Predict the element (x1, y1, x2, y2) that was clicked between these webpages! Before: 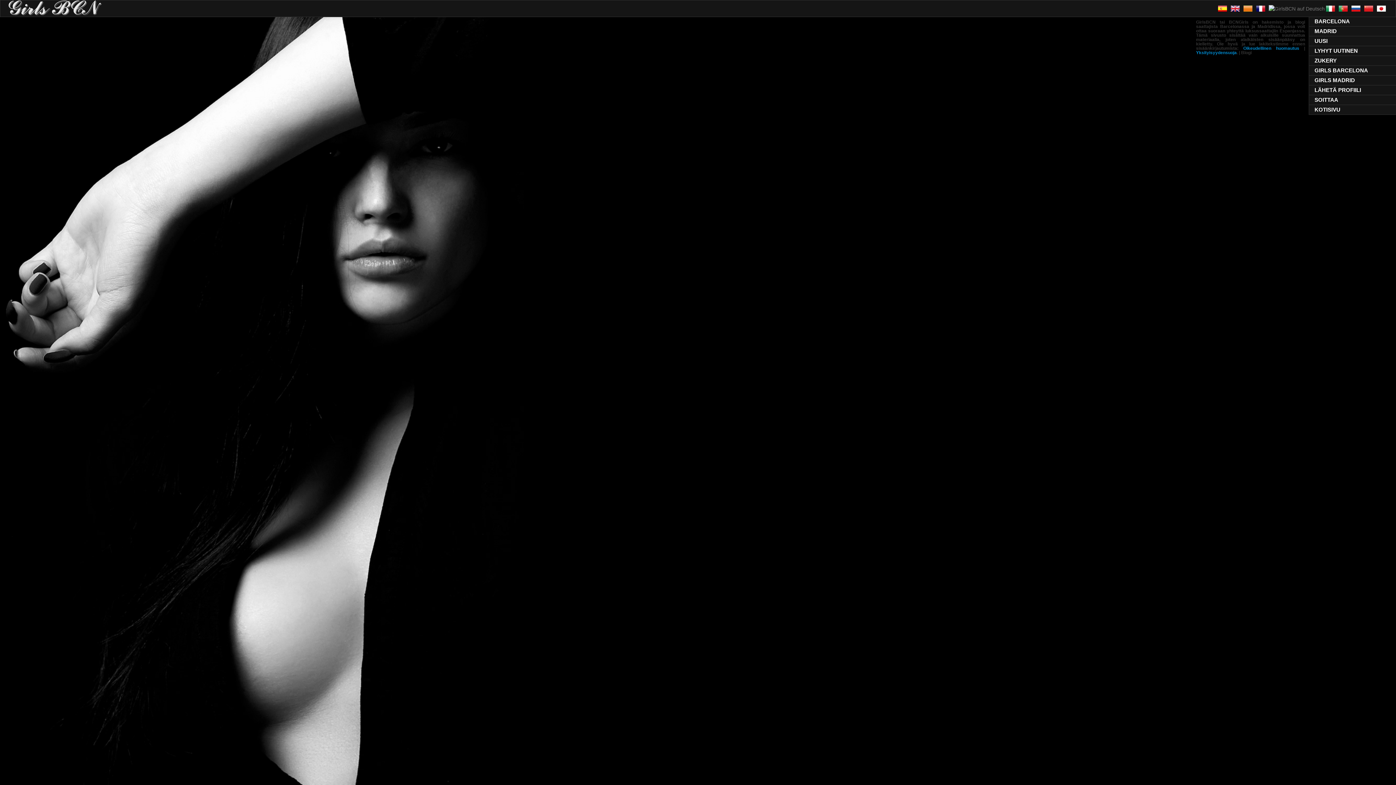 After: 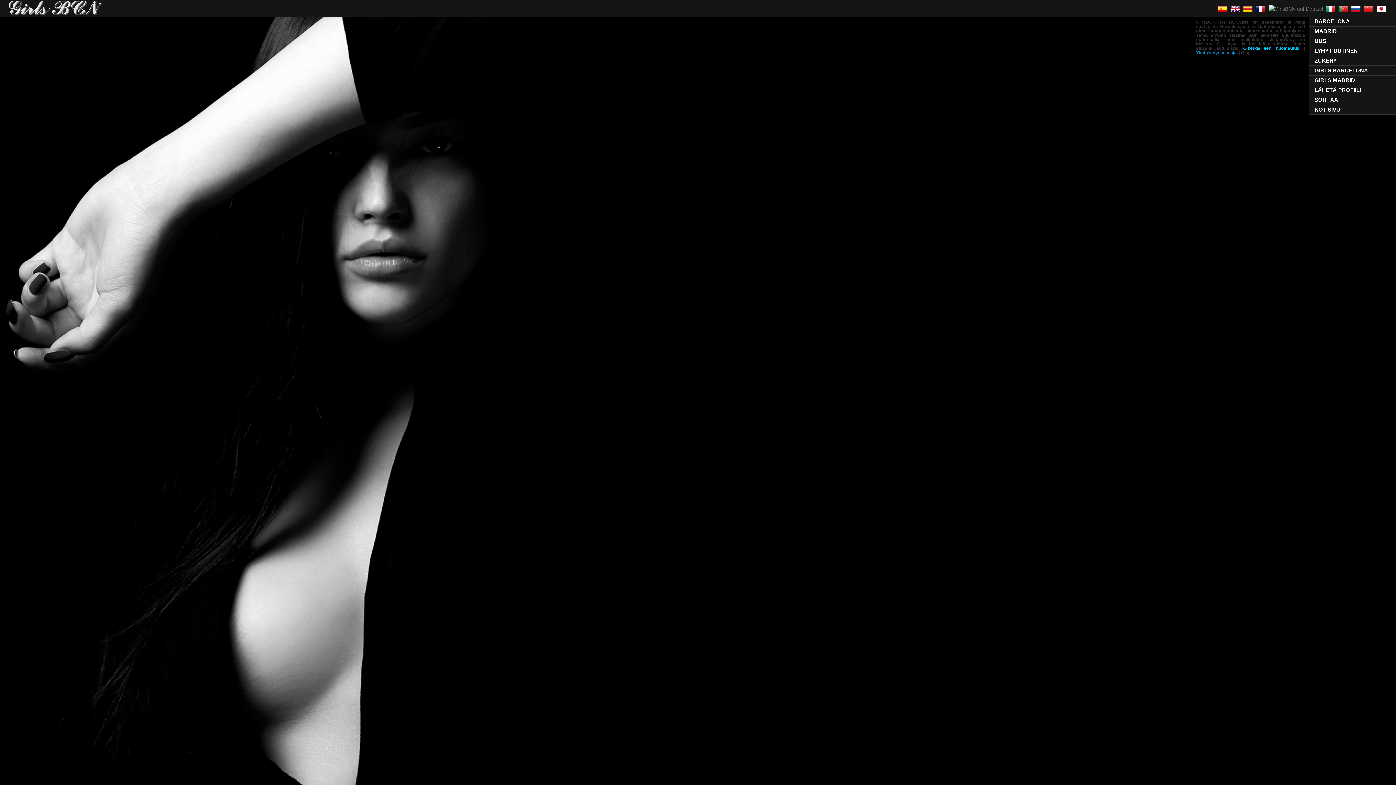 Action: bbox: (1243, 45, 1299, 50) label: Oikeudellinen huomautus